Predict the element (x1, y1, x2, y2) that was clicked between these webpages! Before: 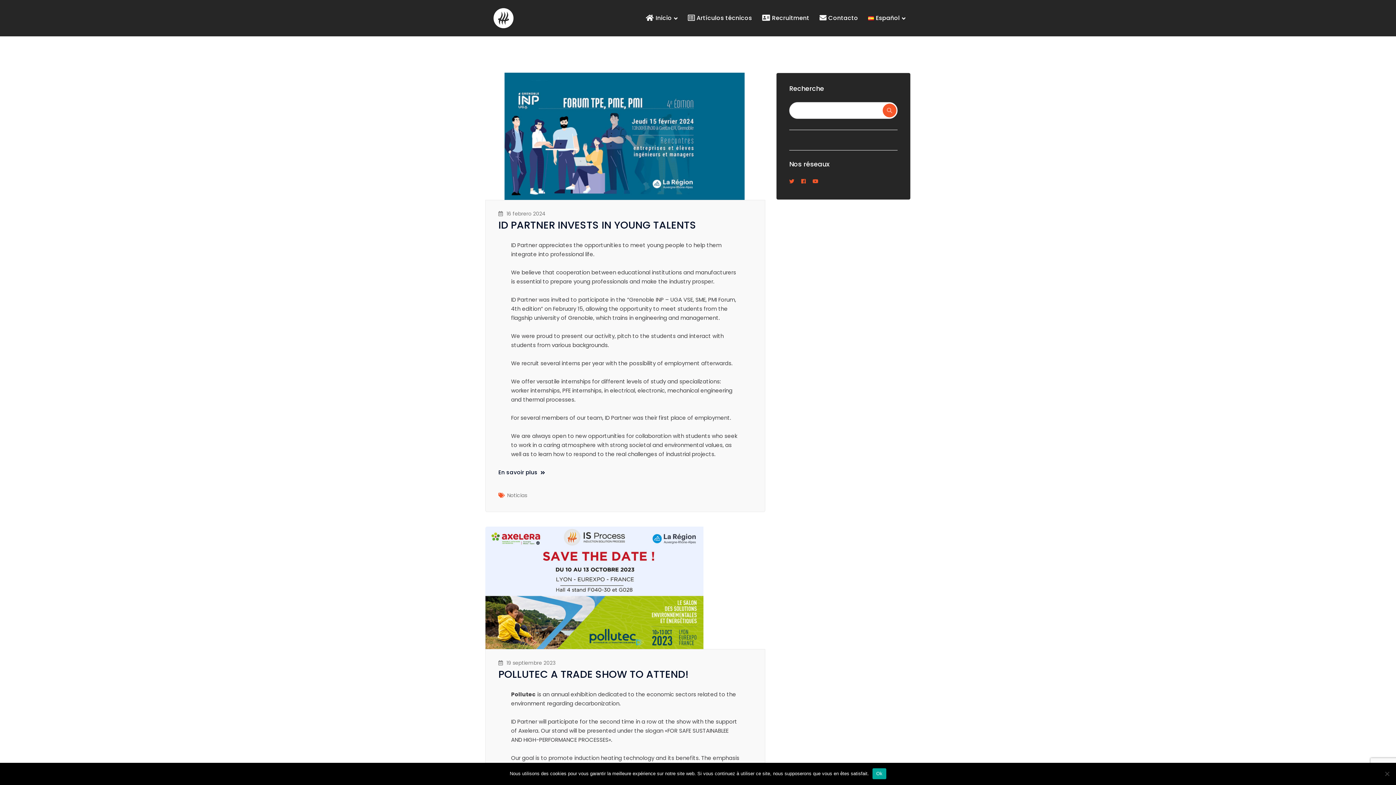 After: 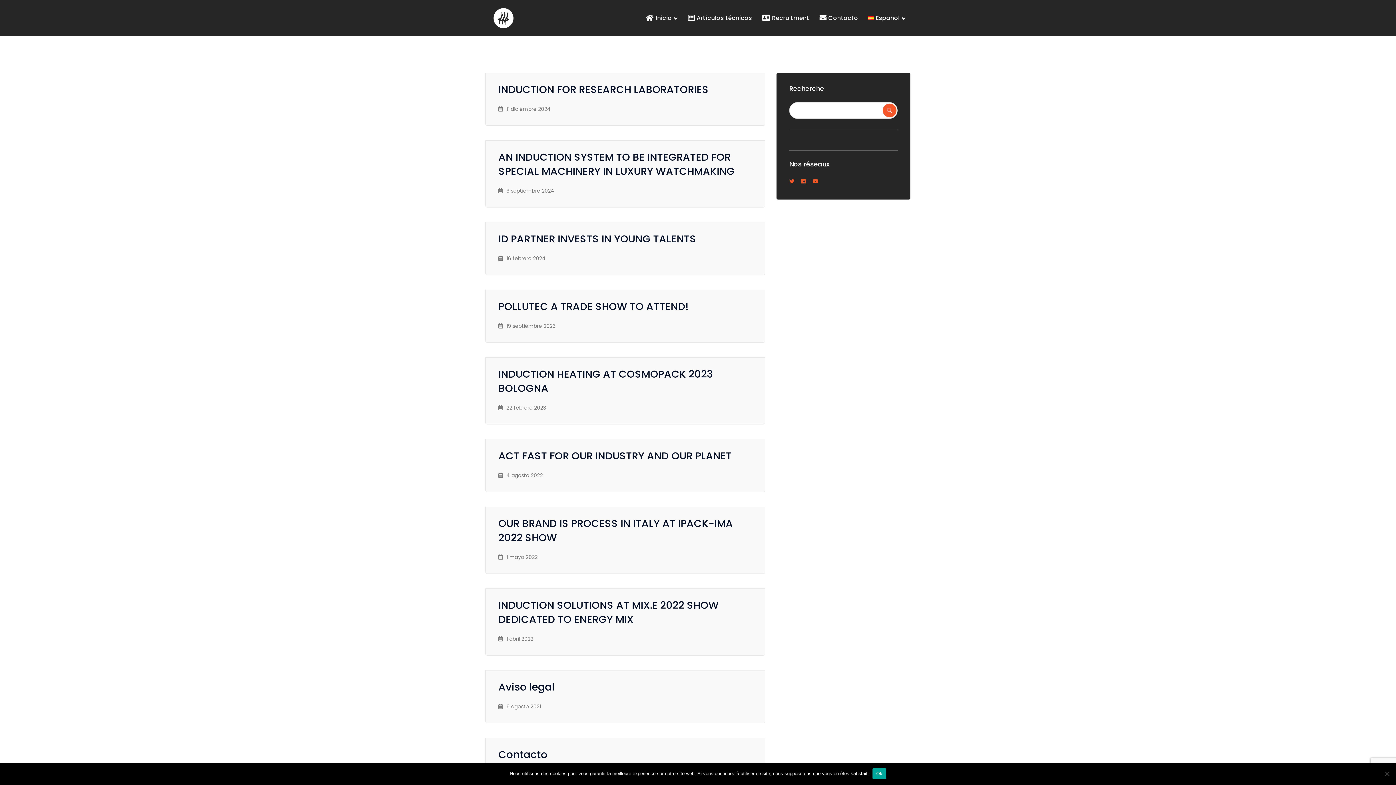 Action: bbox: (882, 103, 896, 117) label: SEARCH